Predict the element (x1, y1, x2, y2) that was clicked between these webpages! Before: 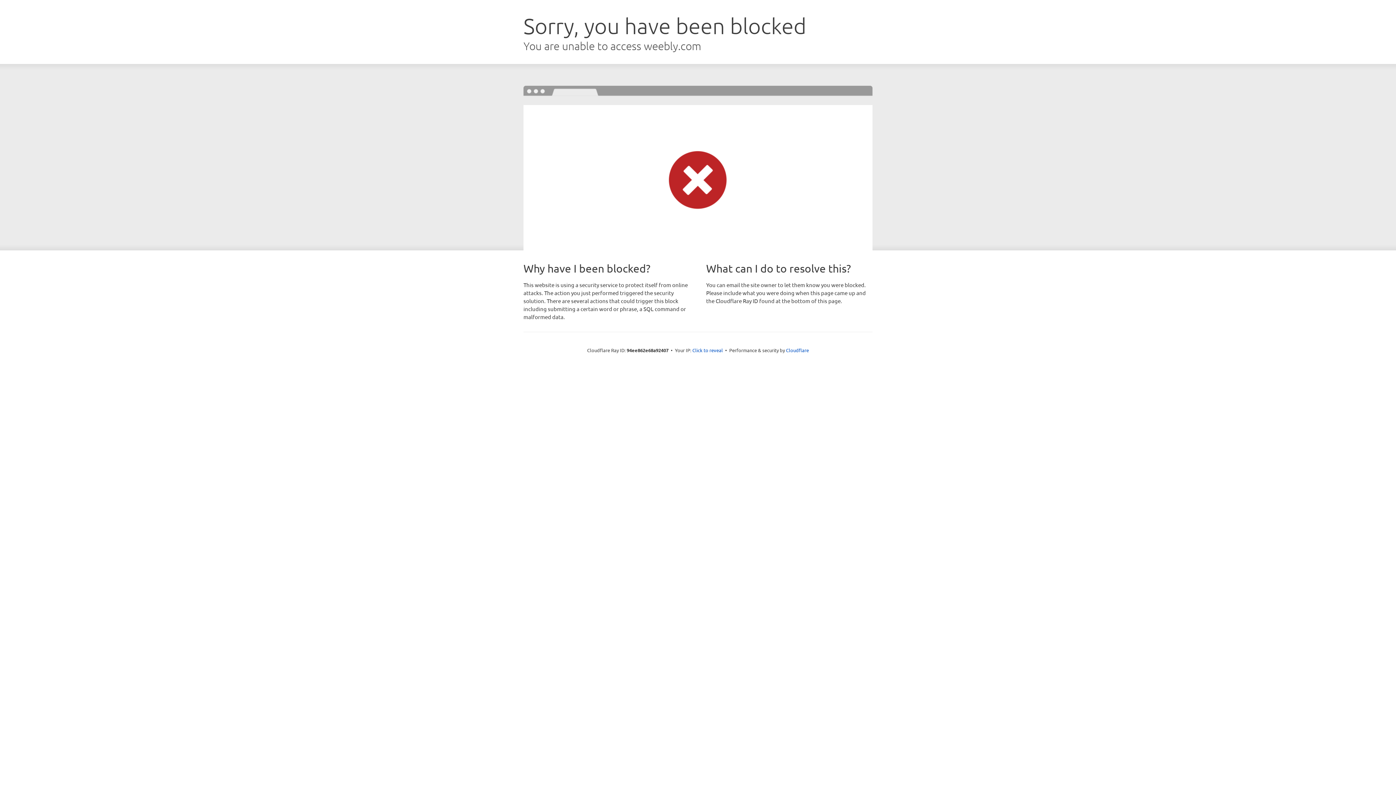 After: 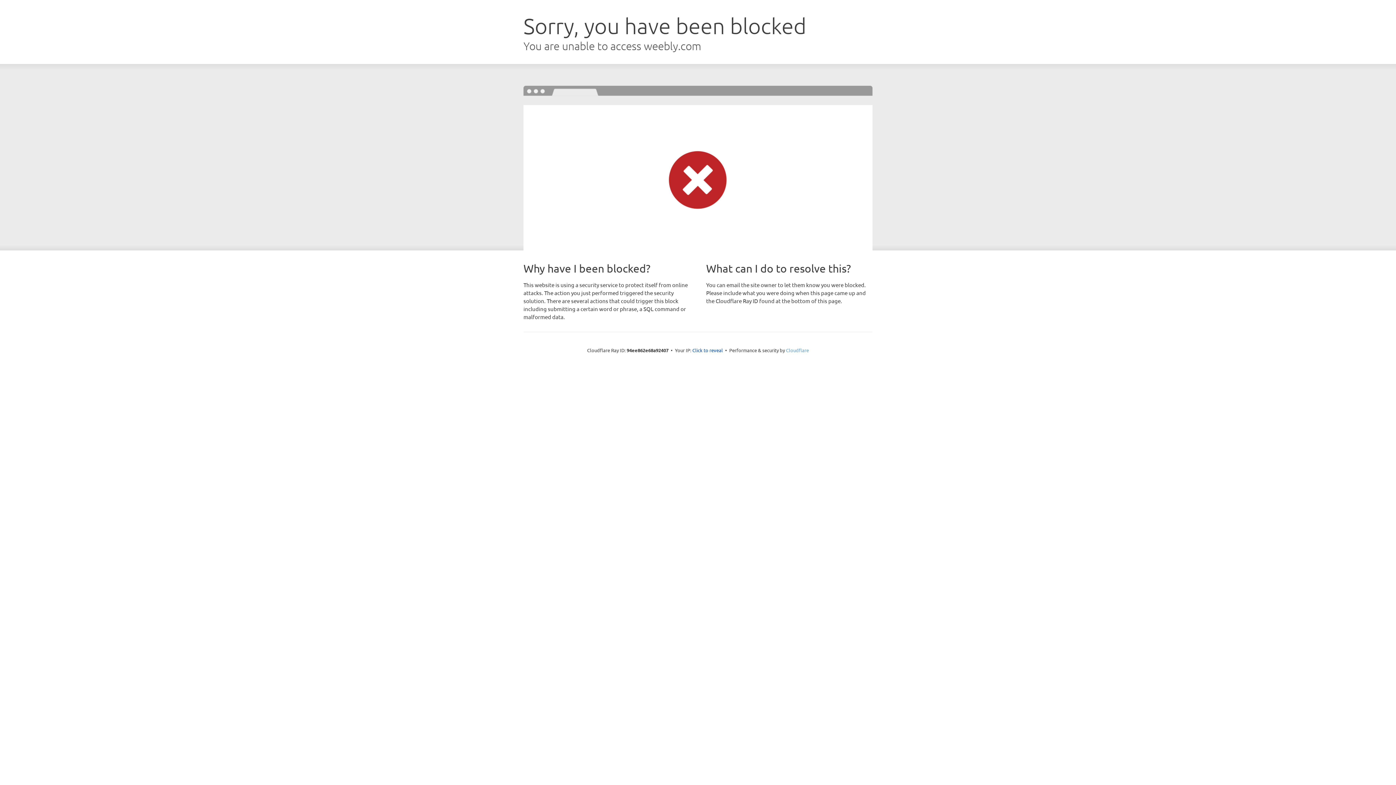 Action: label: Cloudflare bbox: (786, 347, 809, 353)